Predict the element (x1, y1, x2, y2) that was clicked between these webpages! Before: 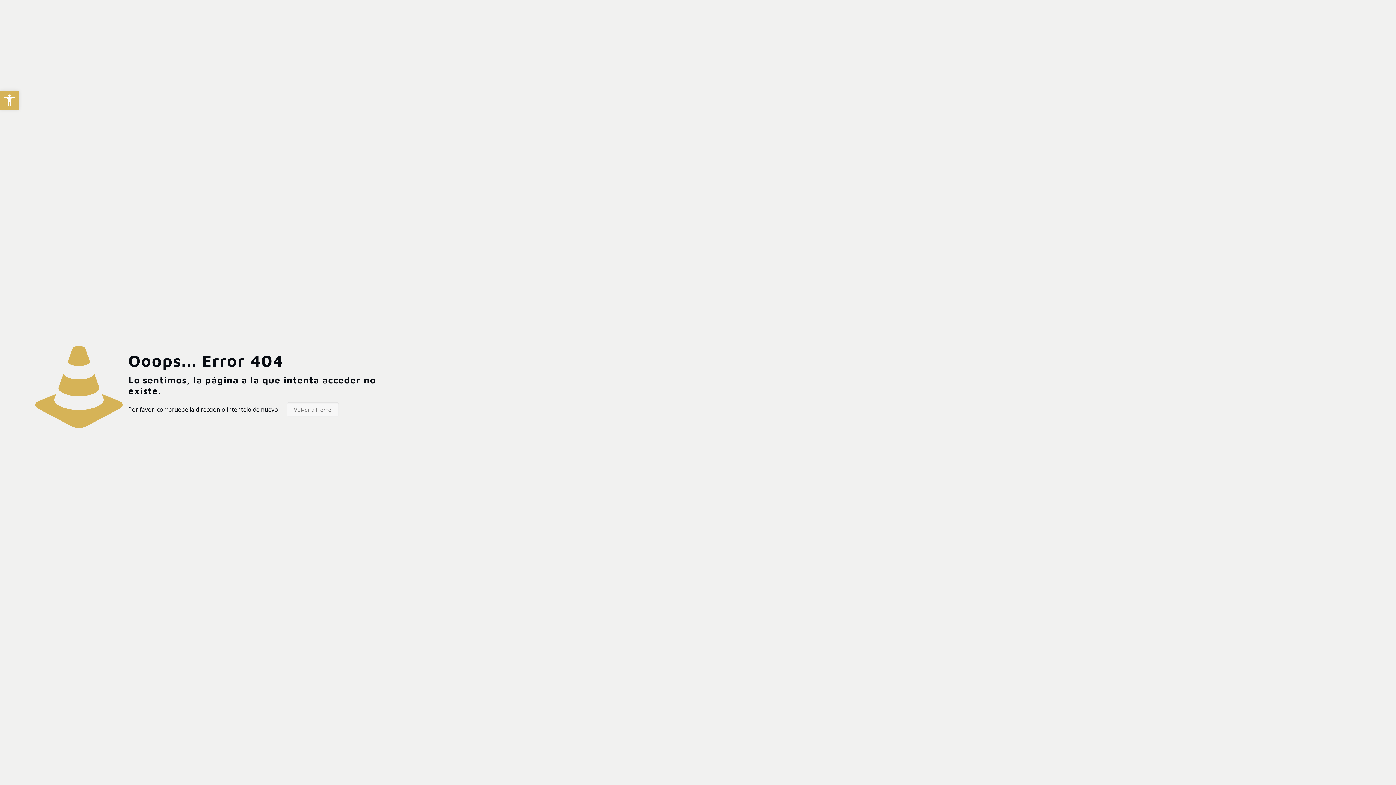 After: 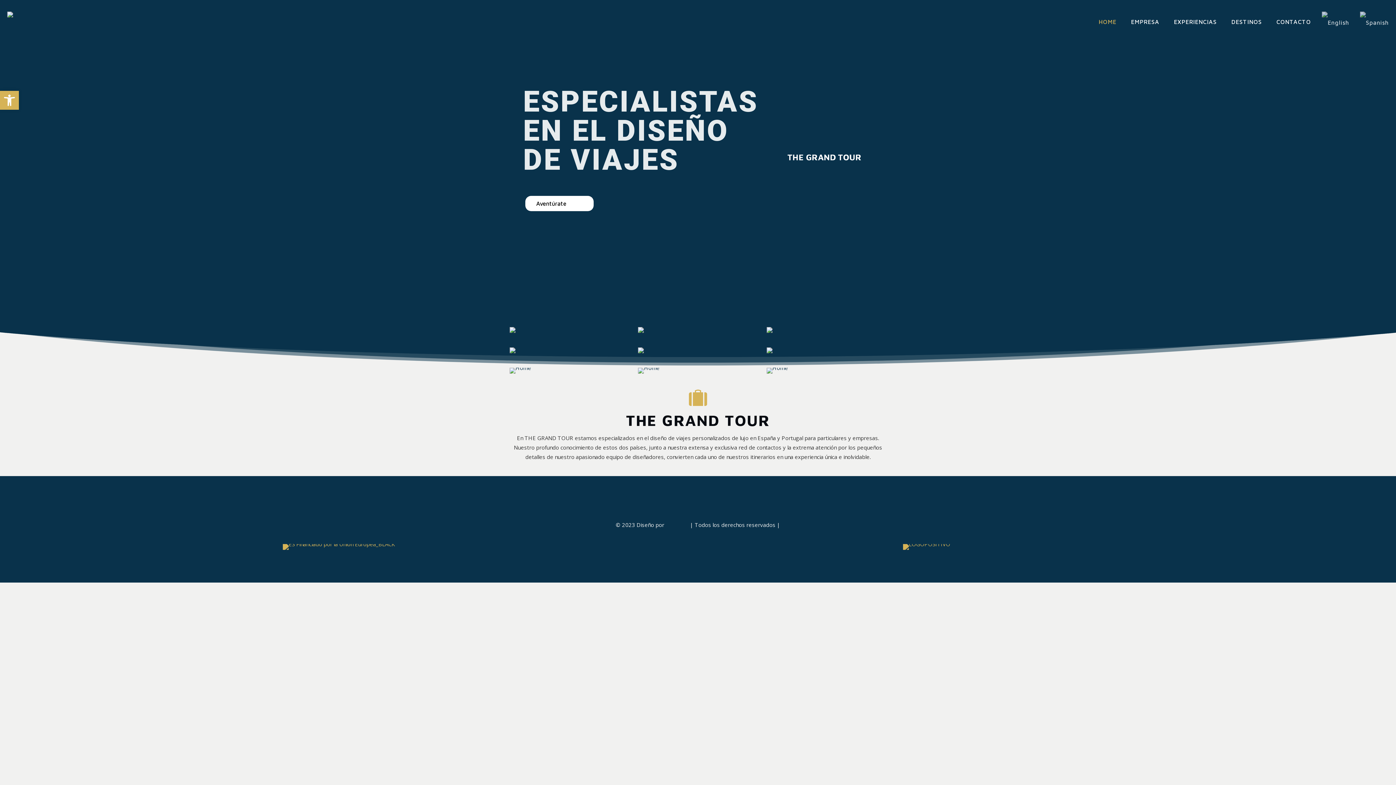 Action: label: Volver a Home bbox: (286, 402, 338, 417)